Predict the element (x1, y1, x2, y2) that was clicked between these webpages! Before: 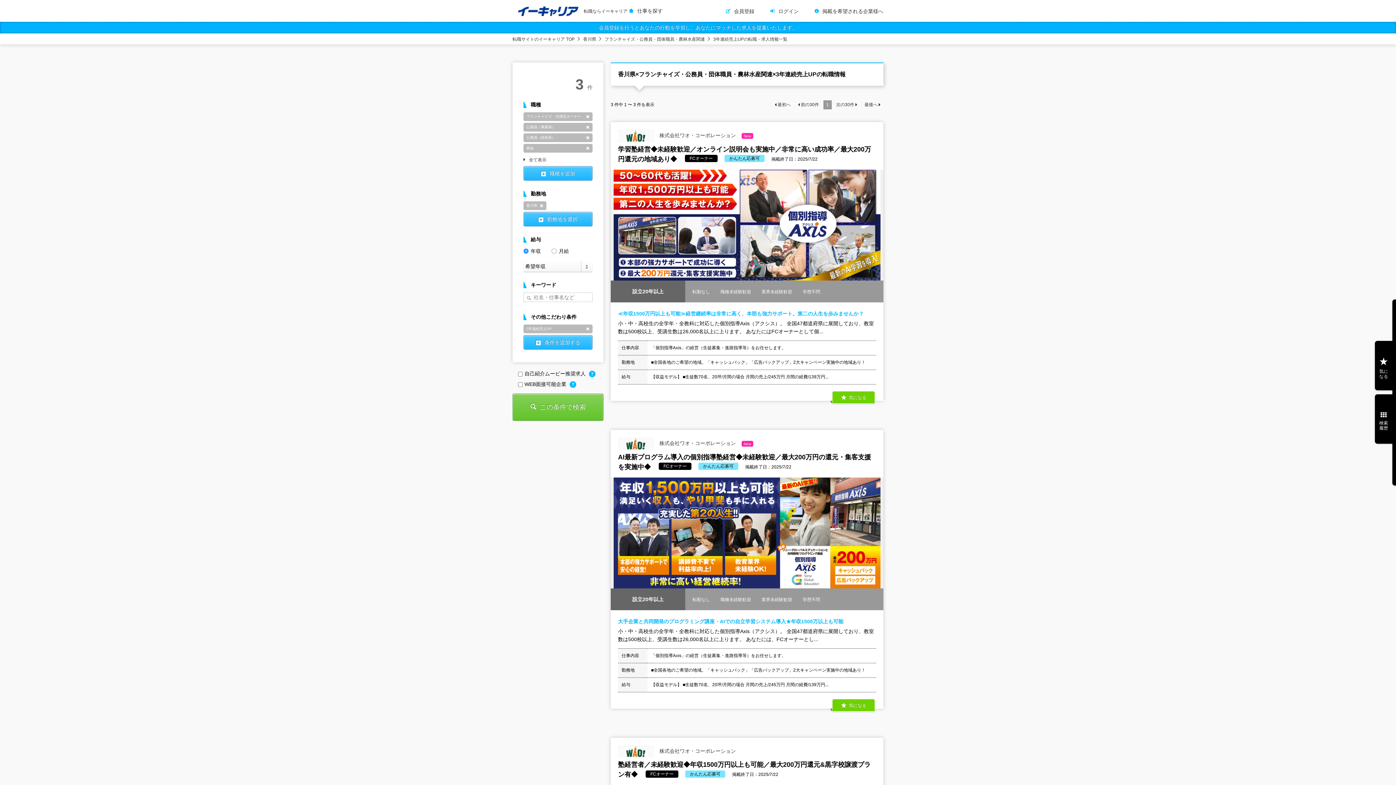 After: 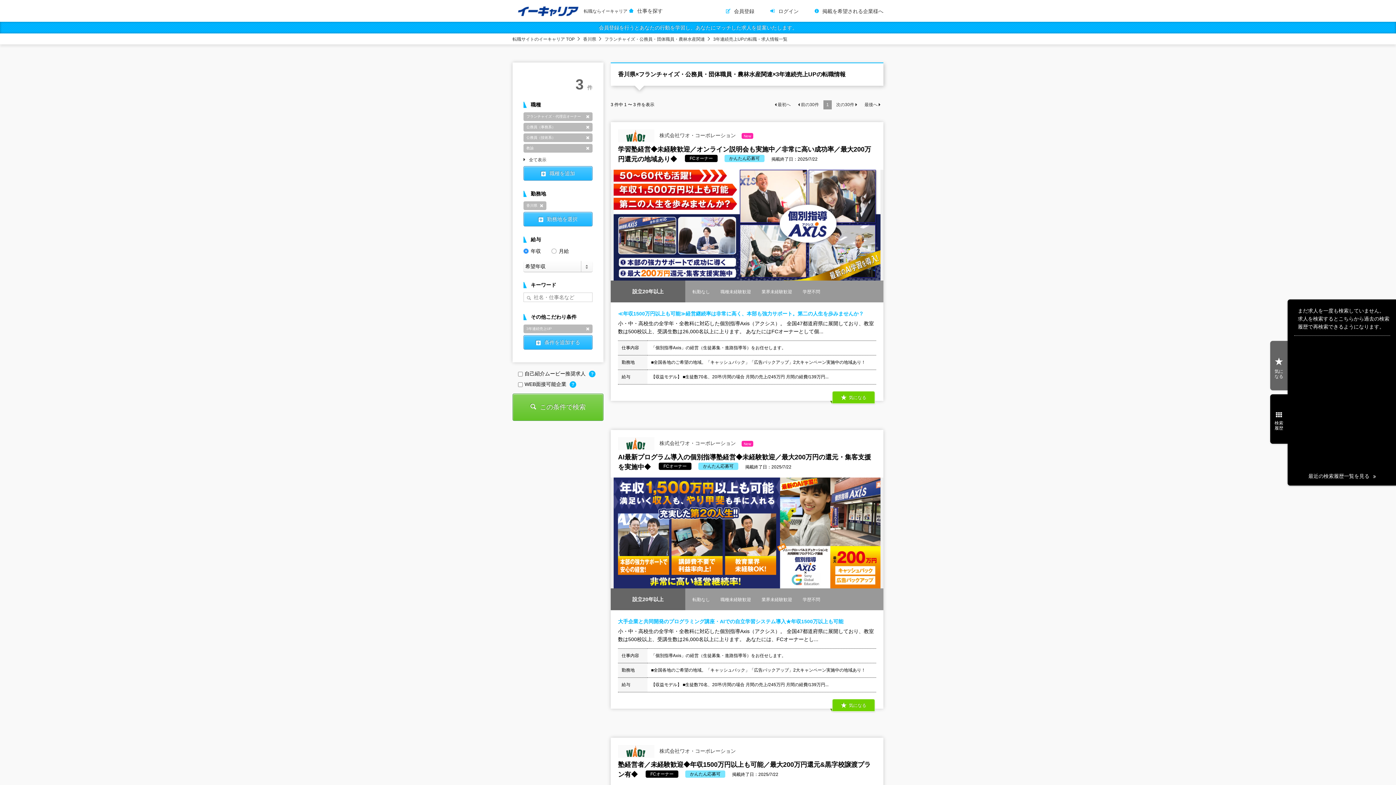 Action: bbox: (1375, 394, 1392, 444) label: 検索
履歴